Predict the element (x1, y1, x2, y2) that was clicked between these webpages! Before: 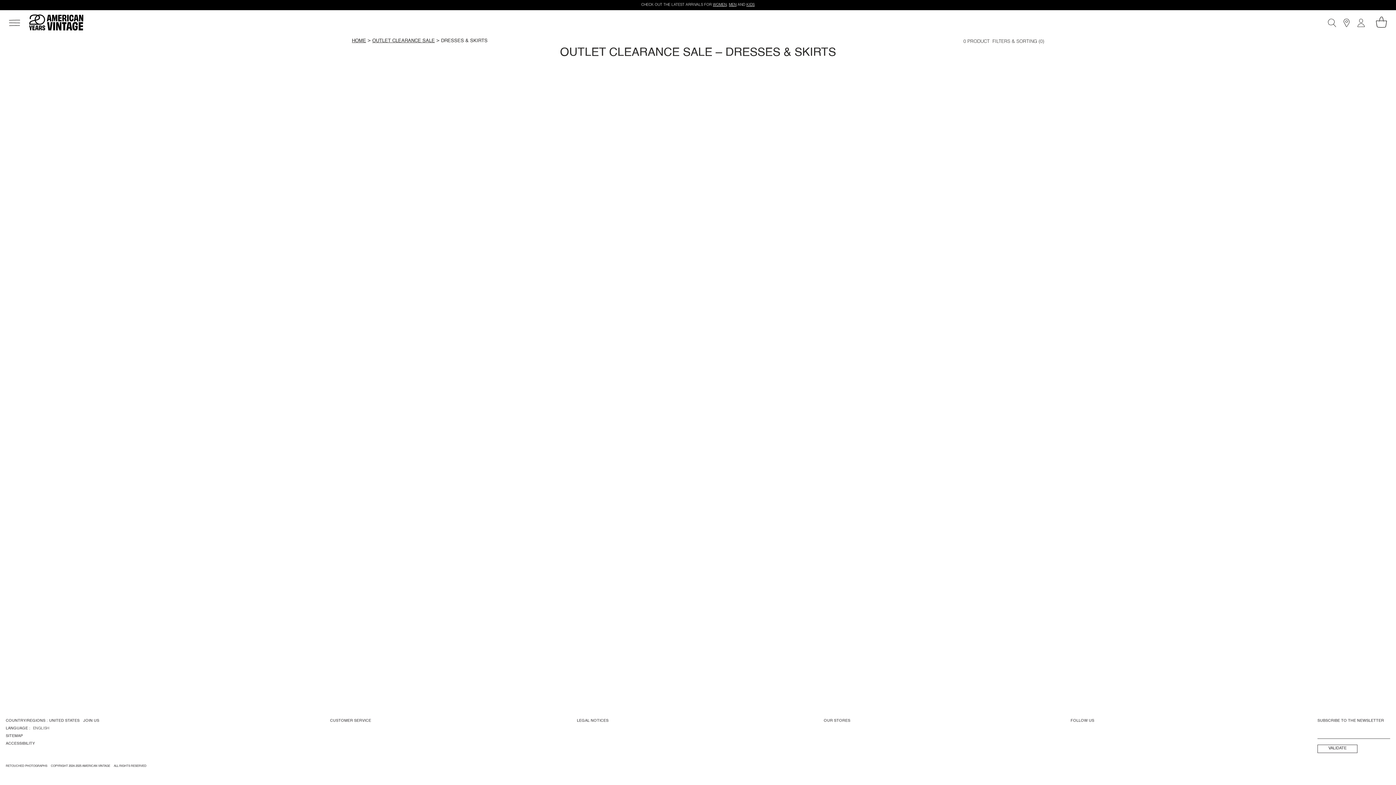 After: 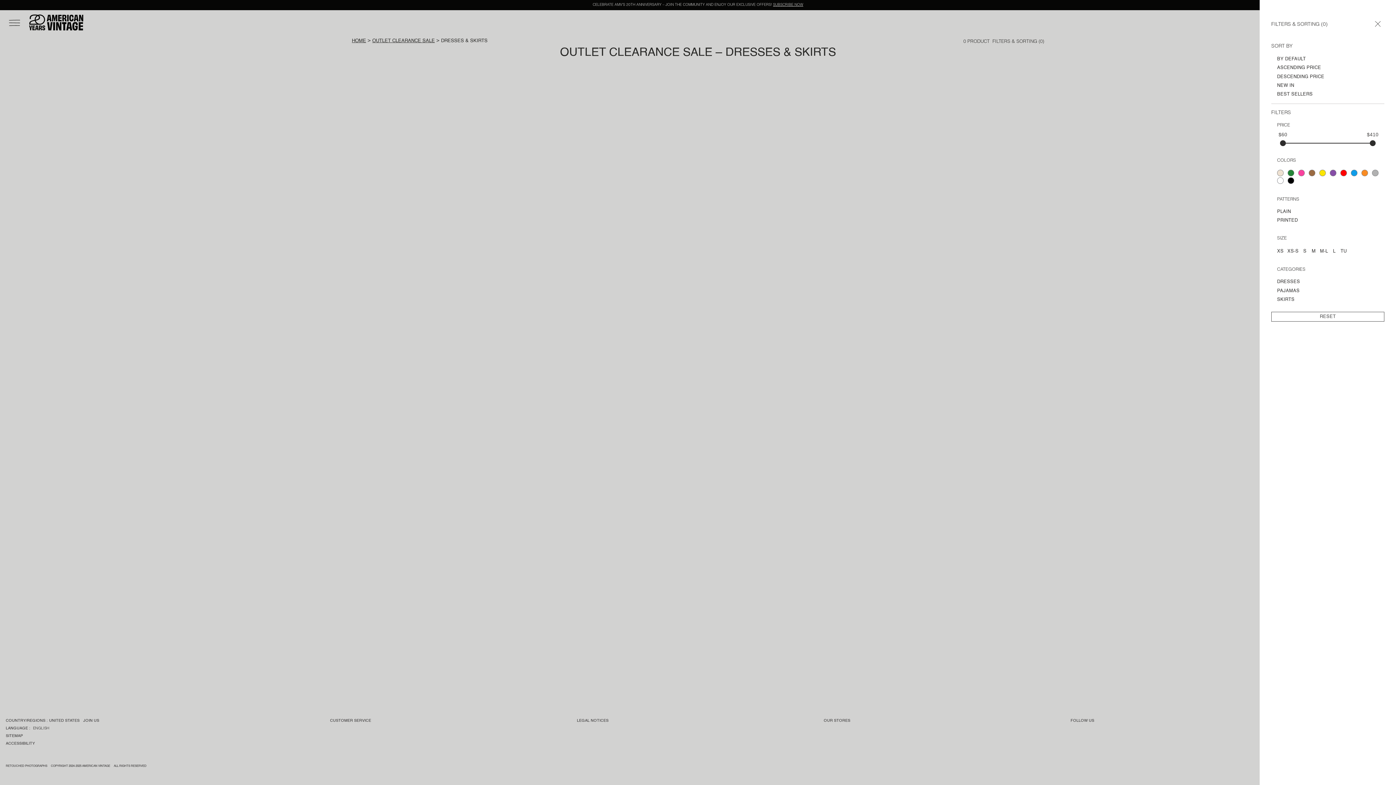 Action: label: FILTERS & SORTING (0) bbox: (992, 38, 1044, 45)